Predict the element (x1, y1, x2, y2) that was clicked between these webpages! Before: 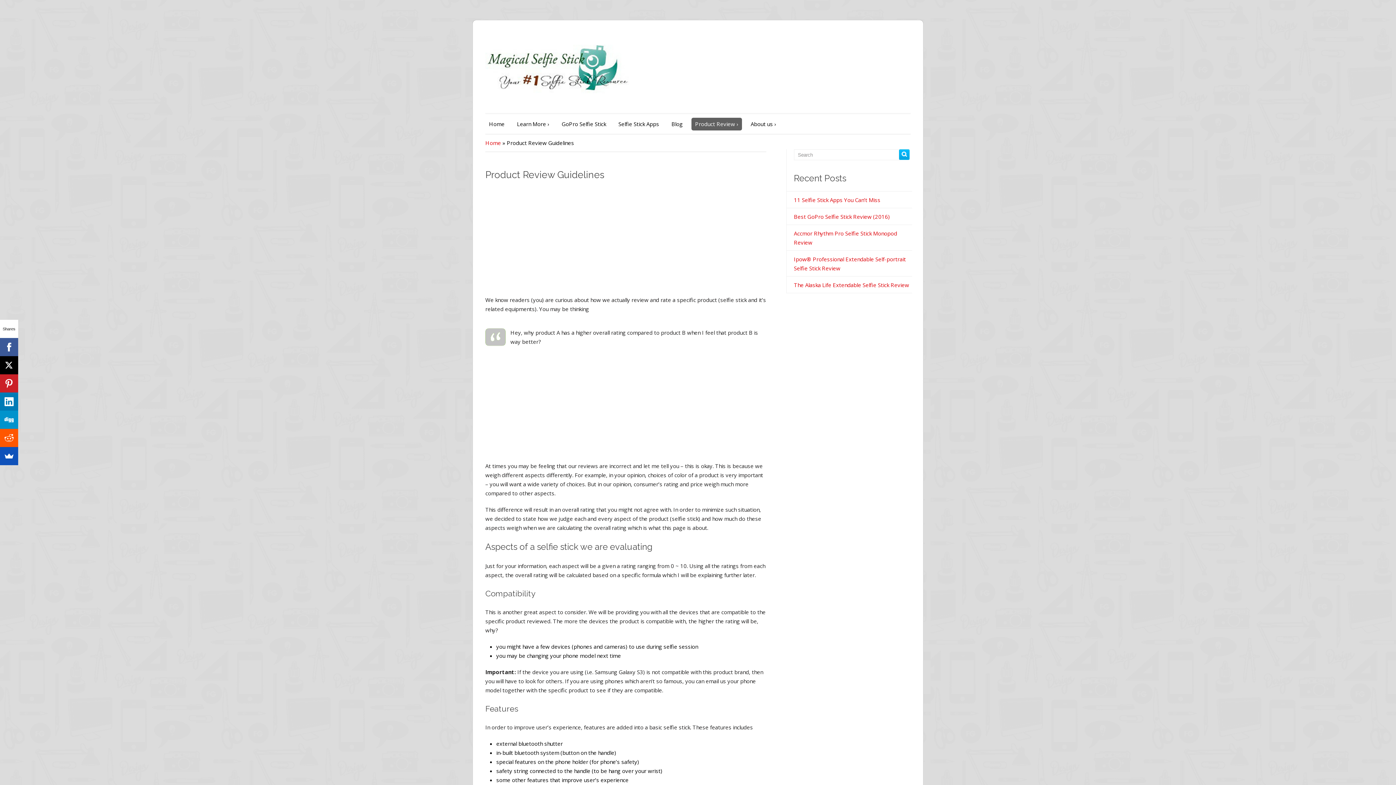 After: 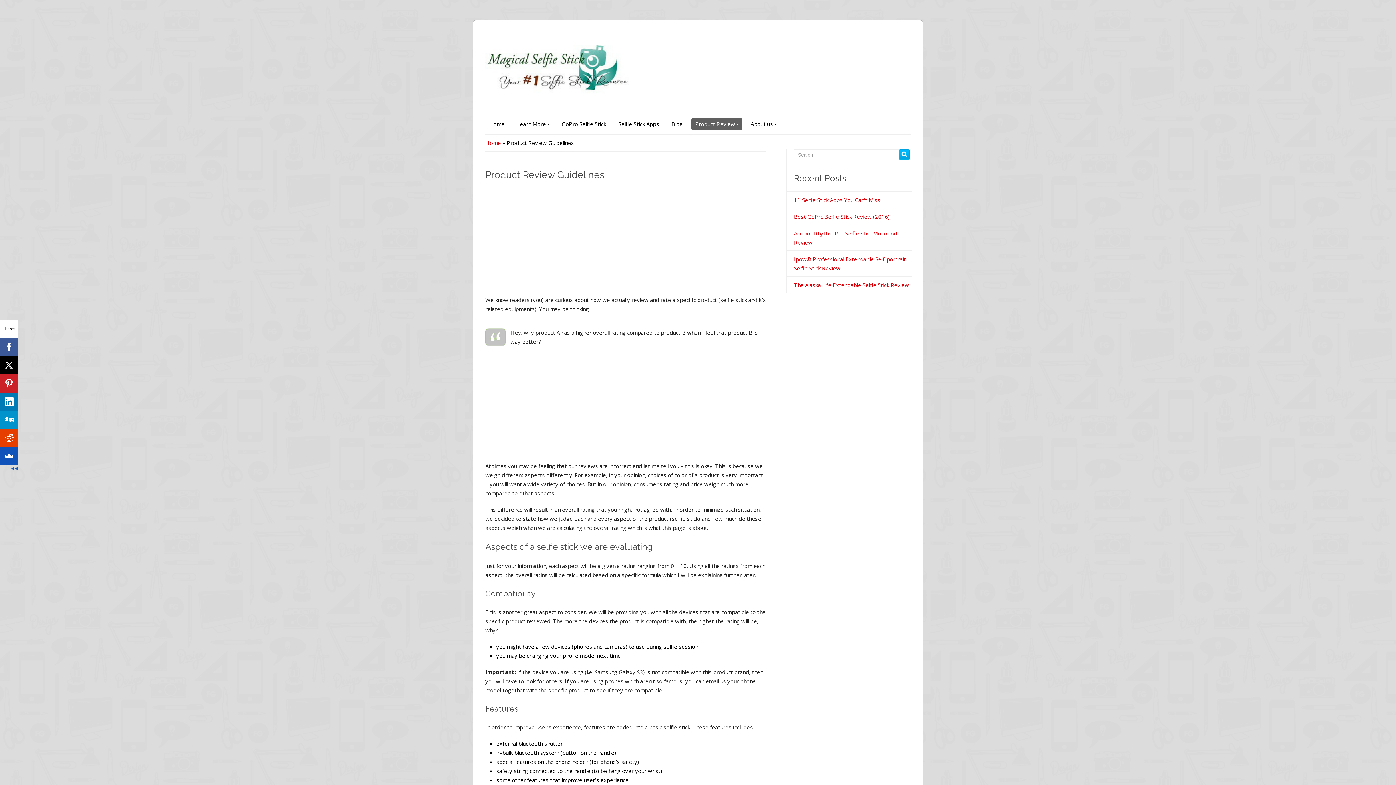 Action: bbox: (0, 429, 18, 447)